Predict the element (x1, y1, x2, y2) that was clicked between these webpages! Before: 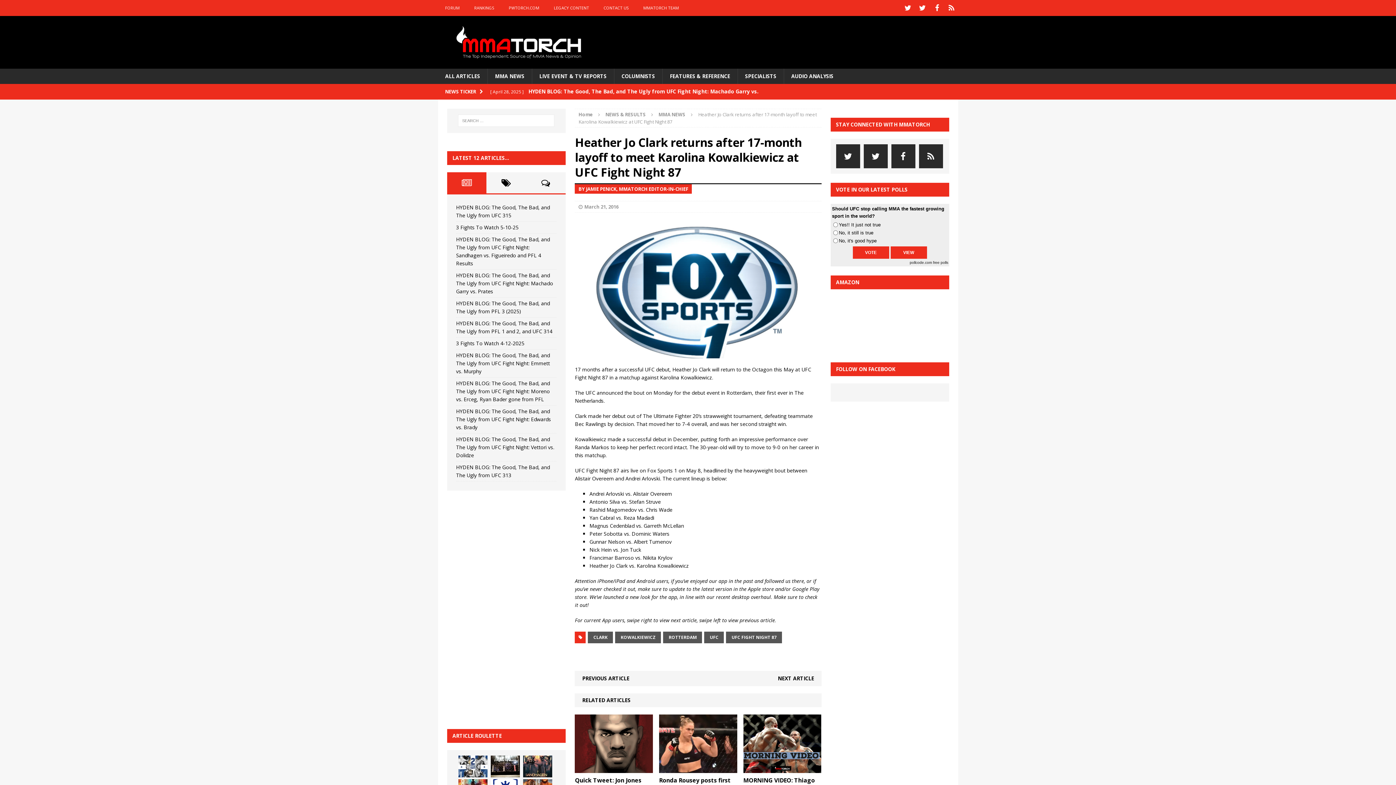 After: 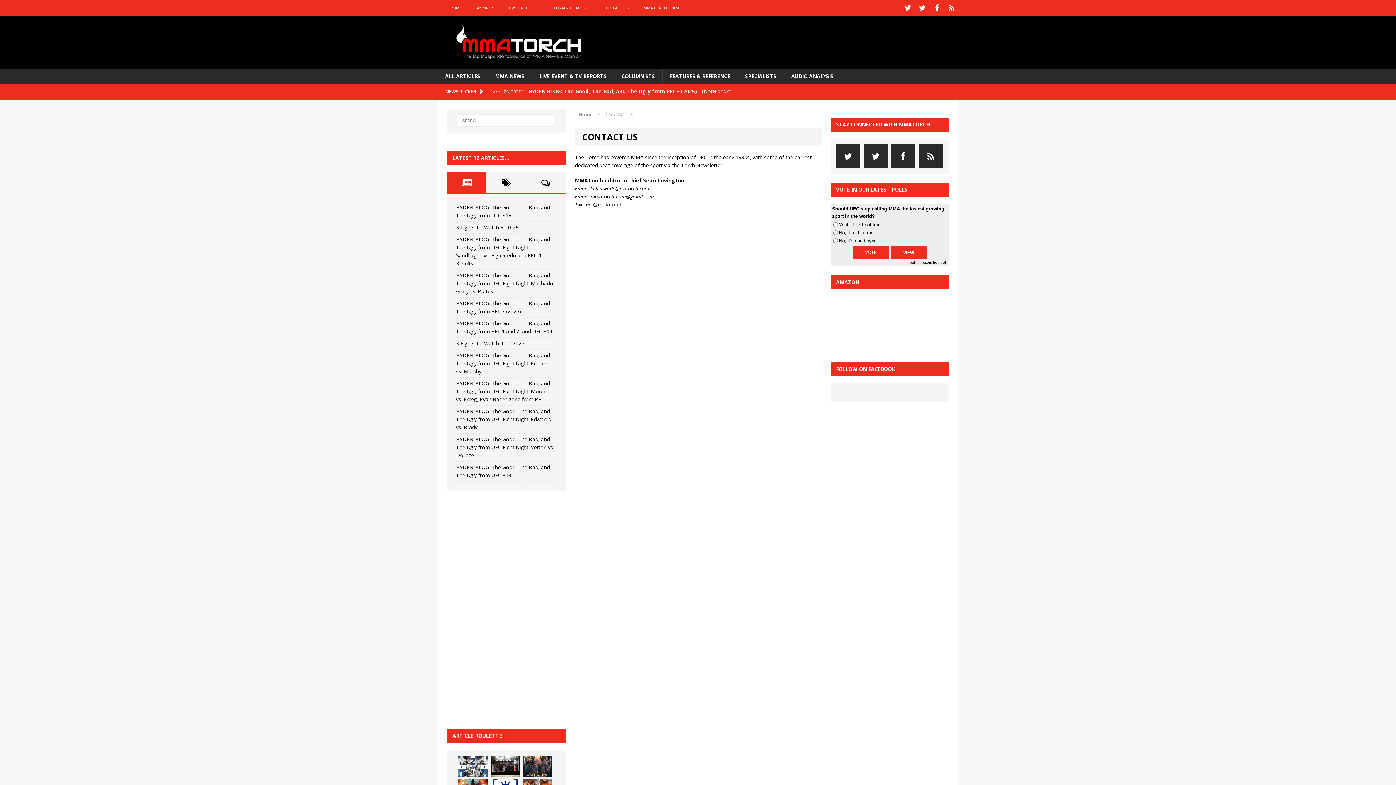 Action: label: CONTACT US bbox: (596, 0, 636, 16)